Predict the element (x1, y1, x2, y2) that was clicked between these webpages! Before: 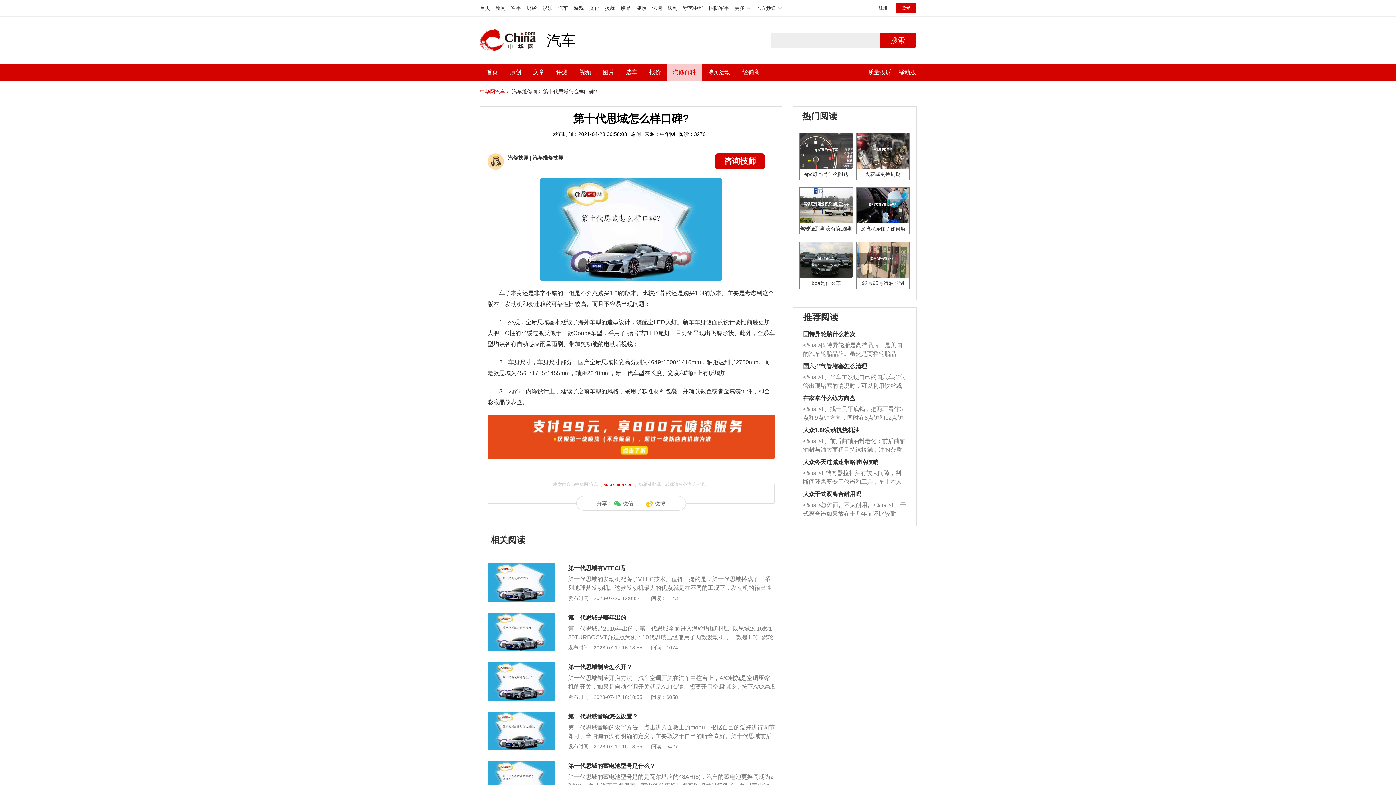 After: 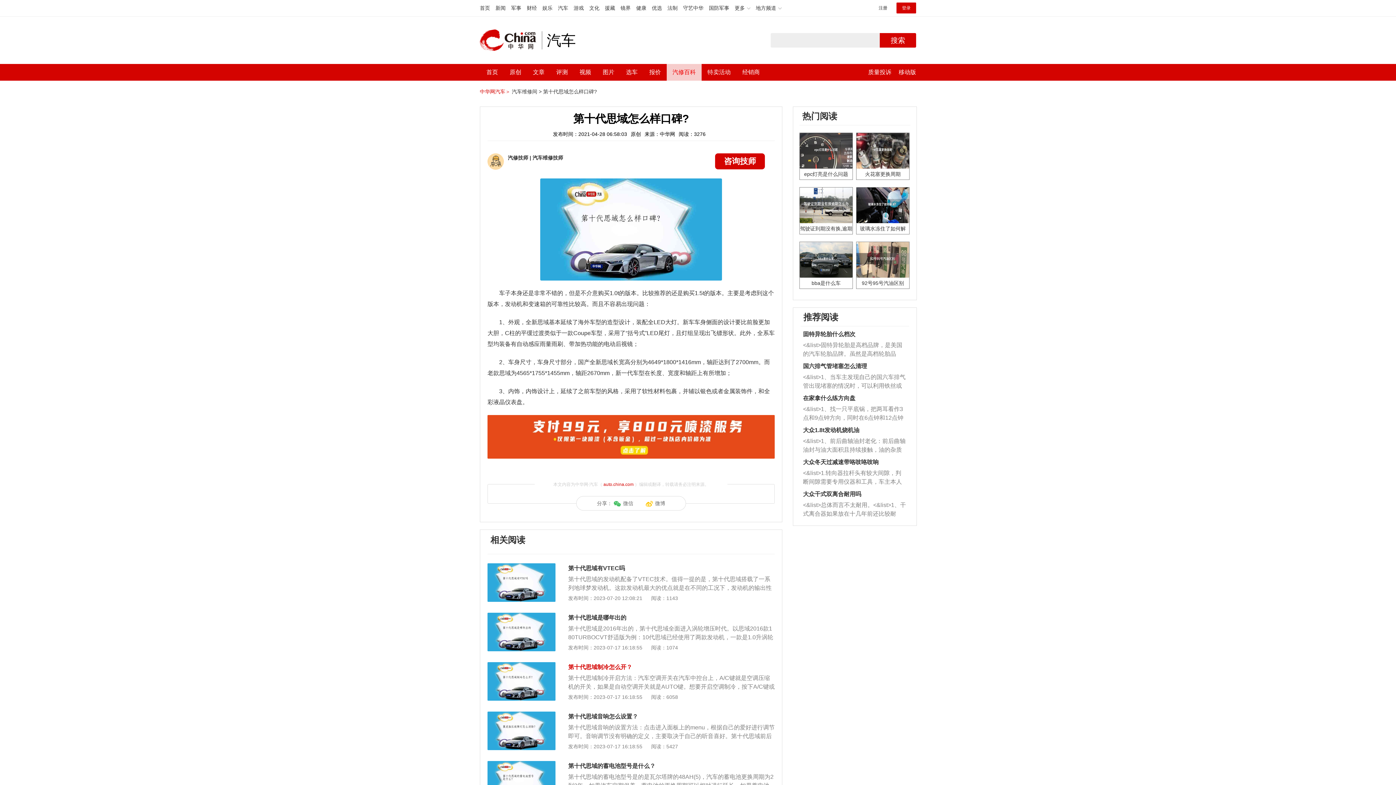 Action: bbox: (568, 664, 632, 670) label: 第十代思域制冷怎么开？